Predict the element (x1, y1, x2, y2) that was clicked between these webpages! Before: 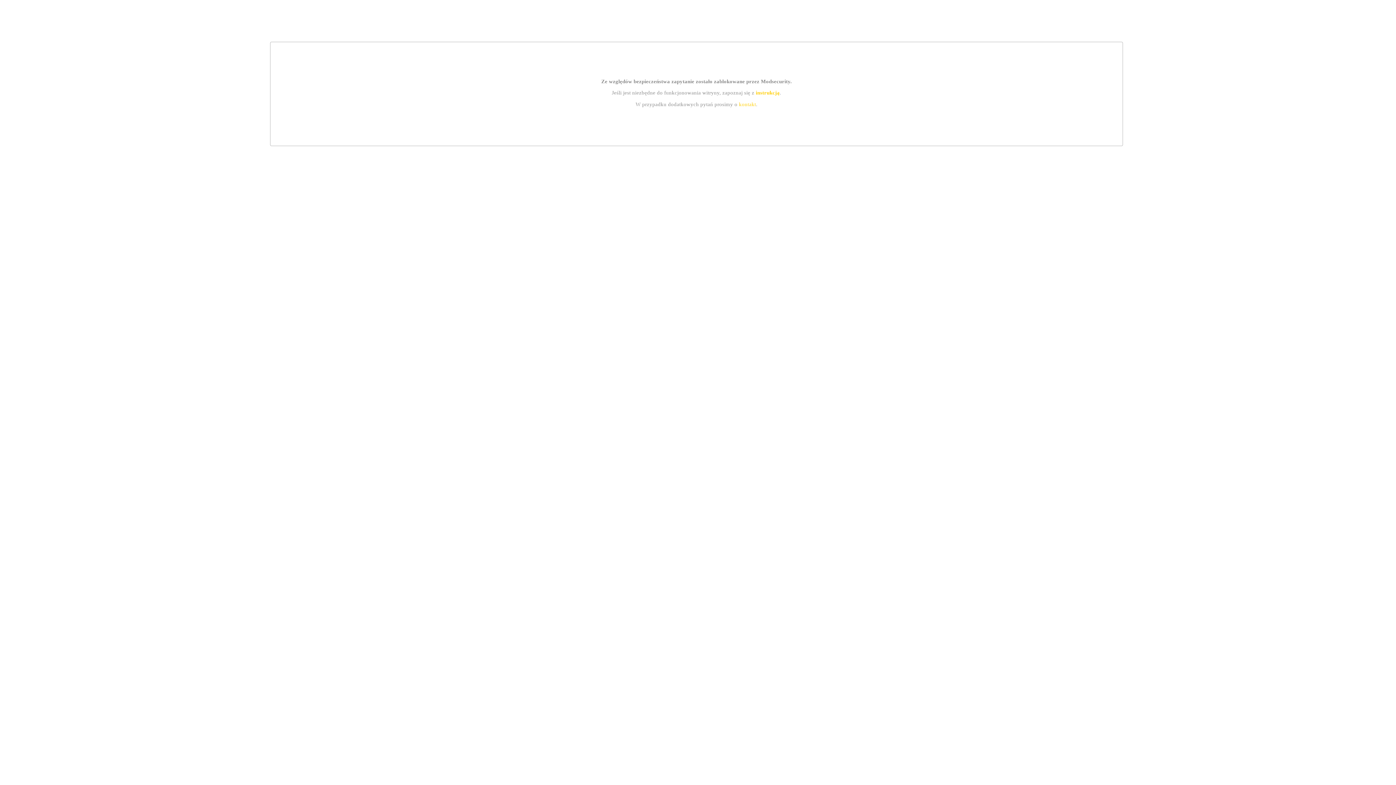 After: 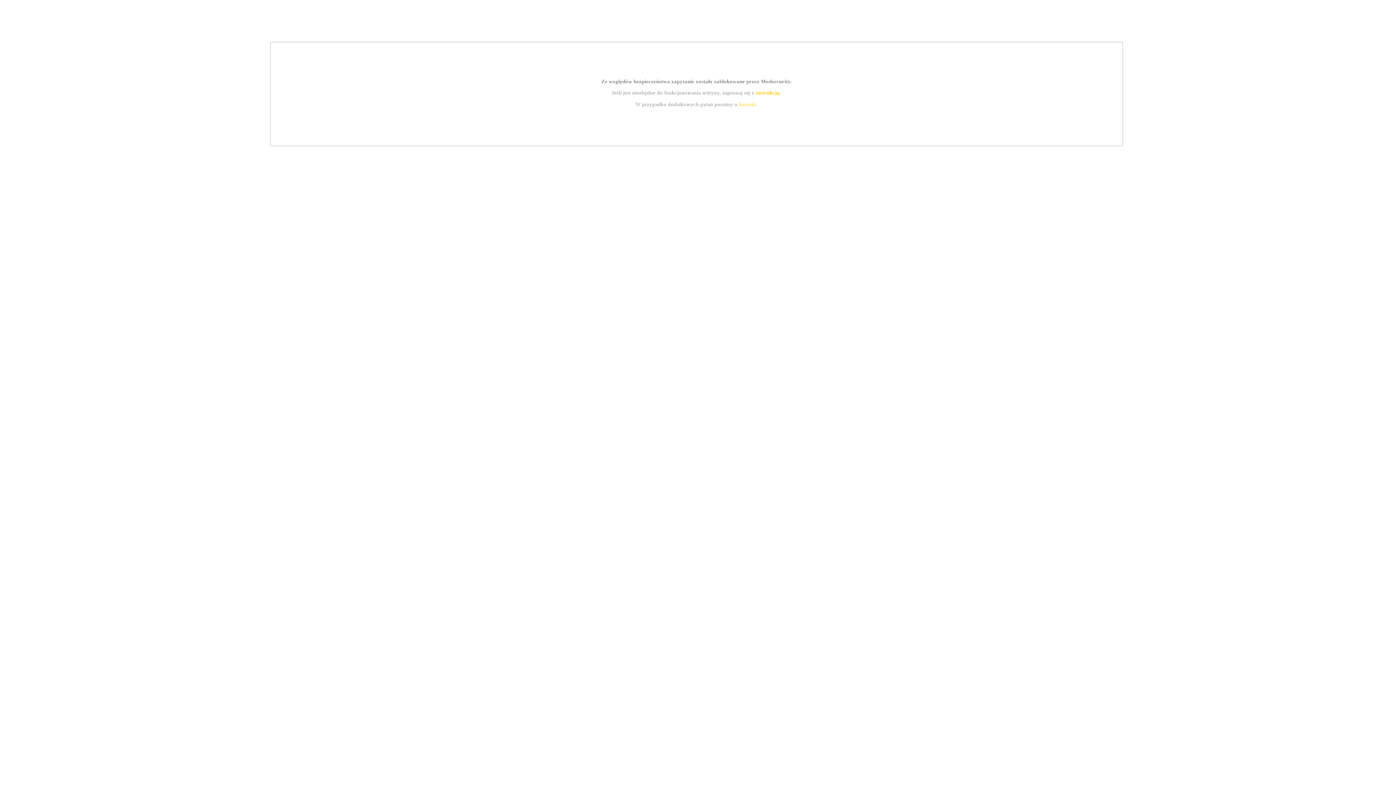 Action: label: instrukcją bbox: (755, 89, 779, 95)